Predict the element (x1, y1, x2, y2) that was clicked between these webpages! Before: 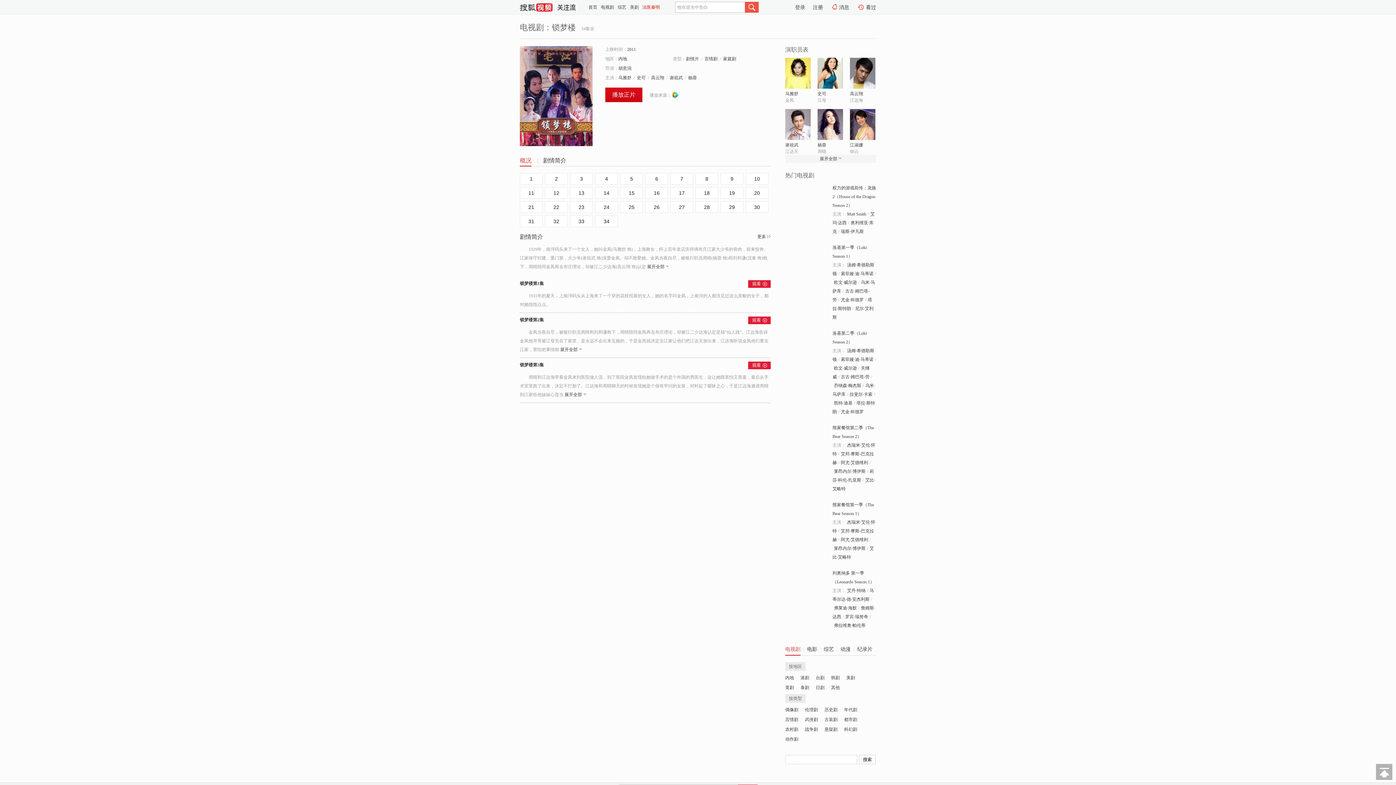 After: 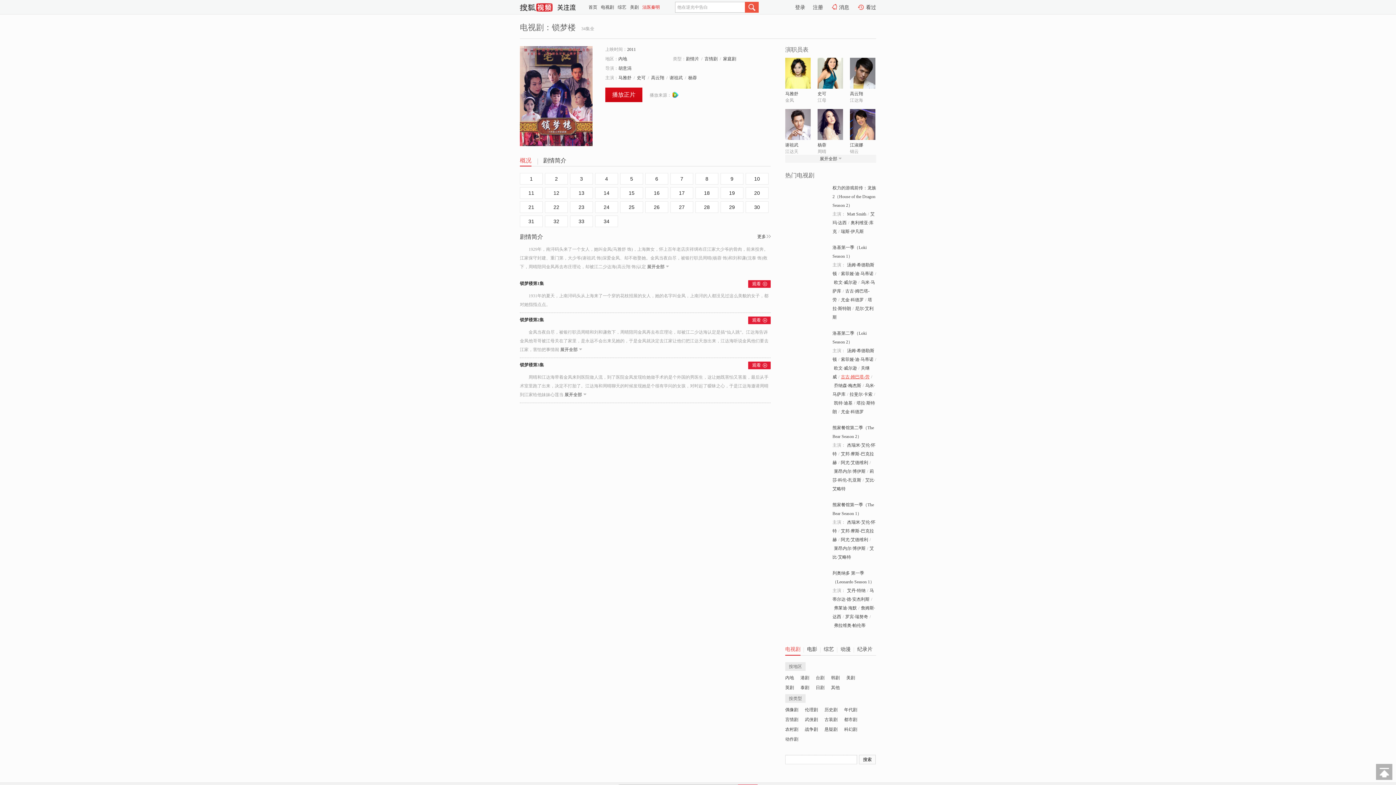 Action: label: 古古·姆巴塔-劳 bbox: (841, 374, 869, 379)